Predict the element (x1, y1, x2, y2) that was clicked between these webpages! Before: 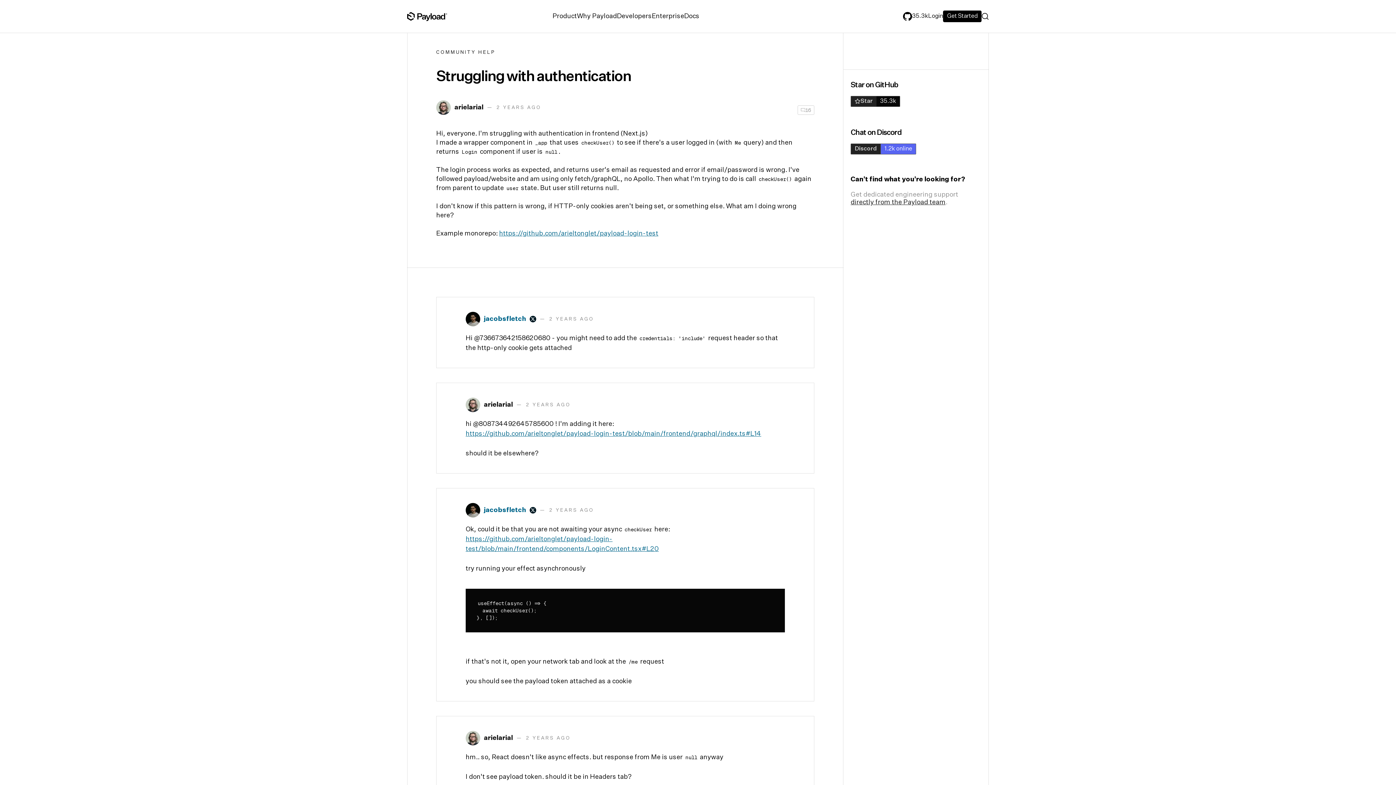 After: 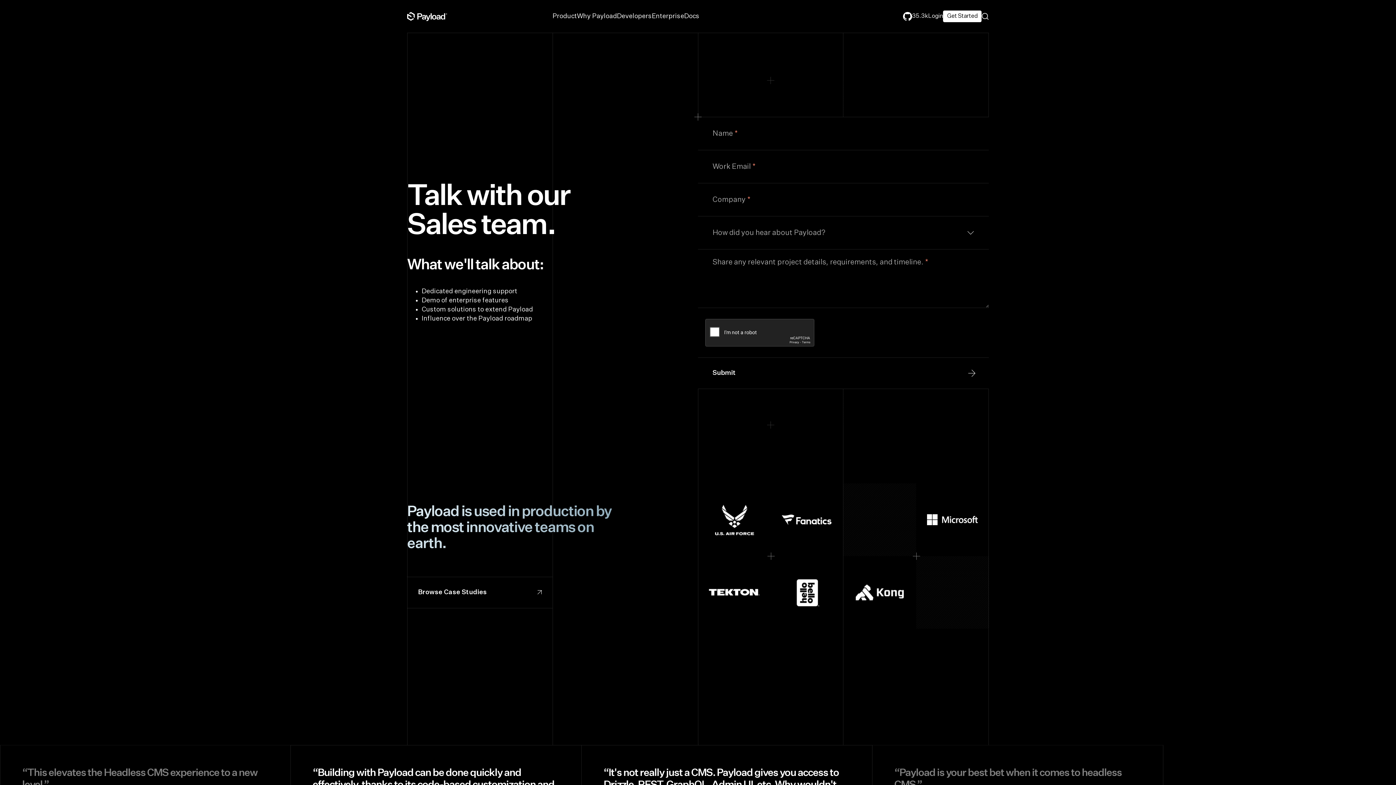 Action: bbox: (850, 199, 945, 205) label: directly from the Payload team